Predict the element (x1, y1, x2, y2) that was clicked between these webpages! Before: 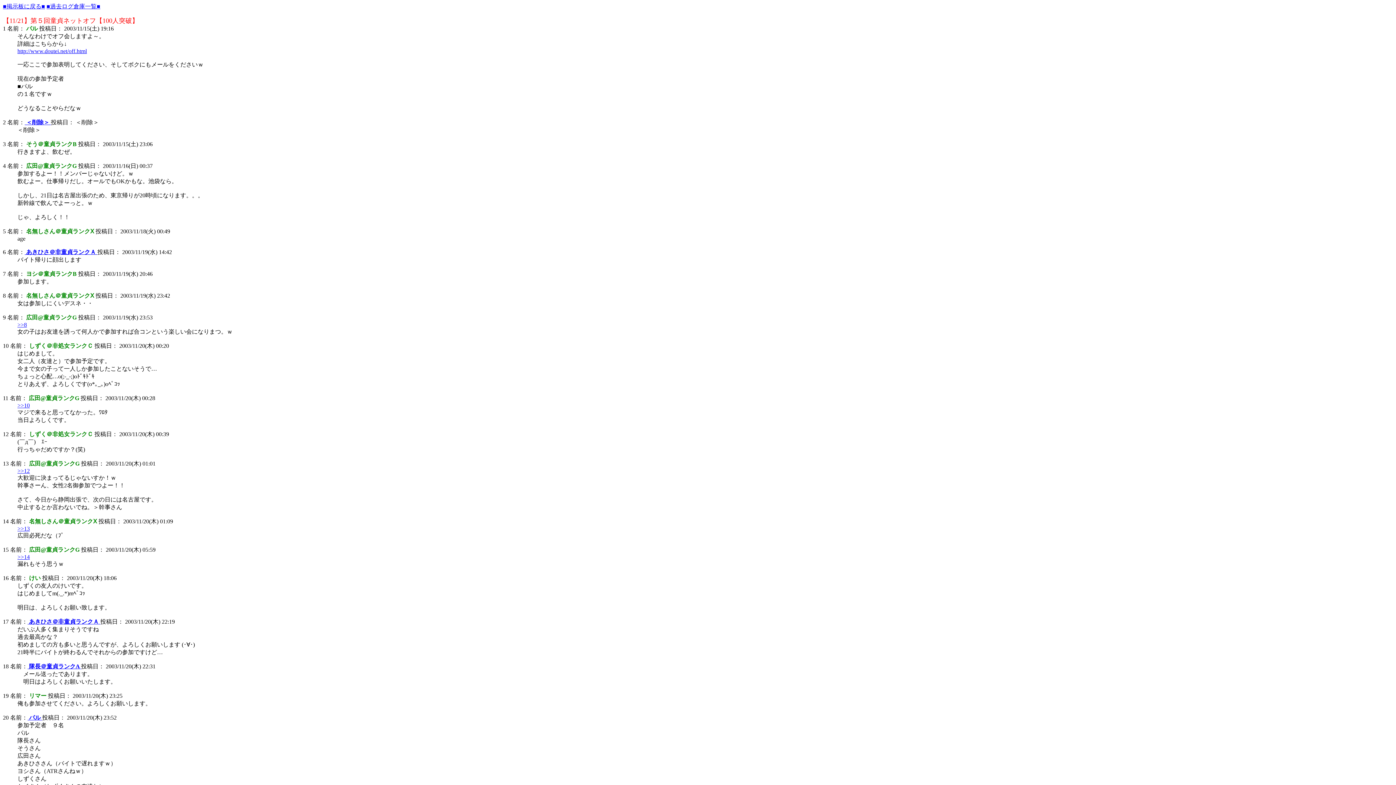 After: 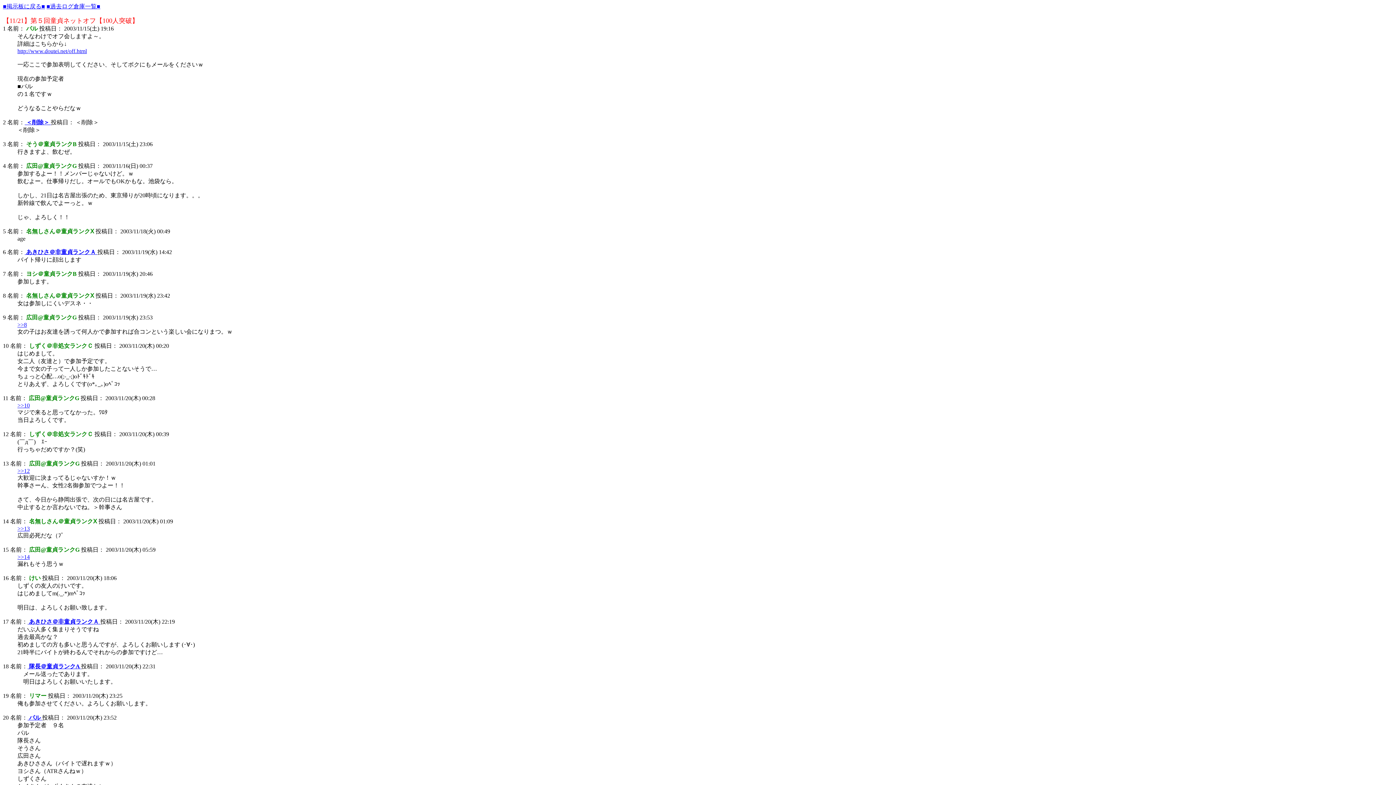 Action: bbox: (2, 618, 10, 625) label: 17 